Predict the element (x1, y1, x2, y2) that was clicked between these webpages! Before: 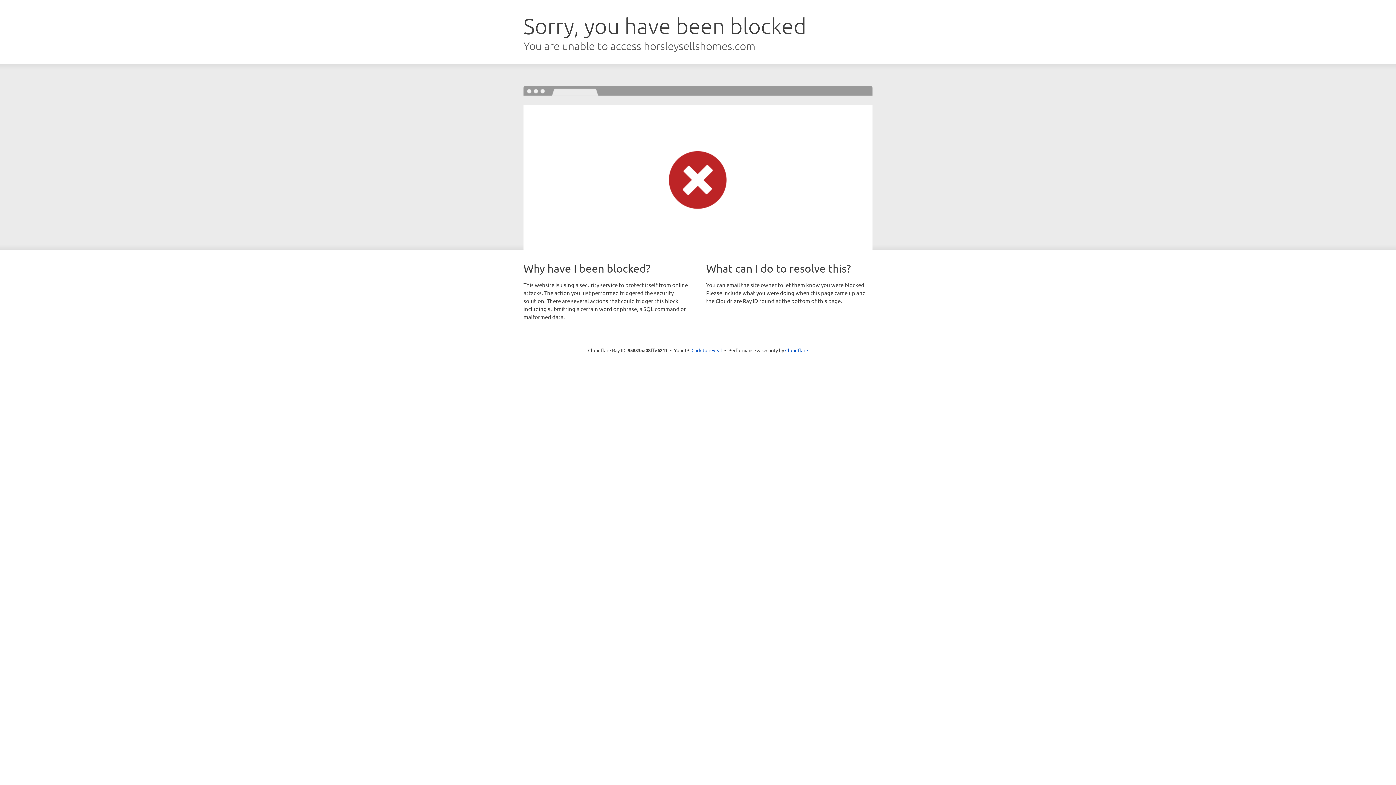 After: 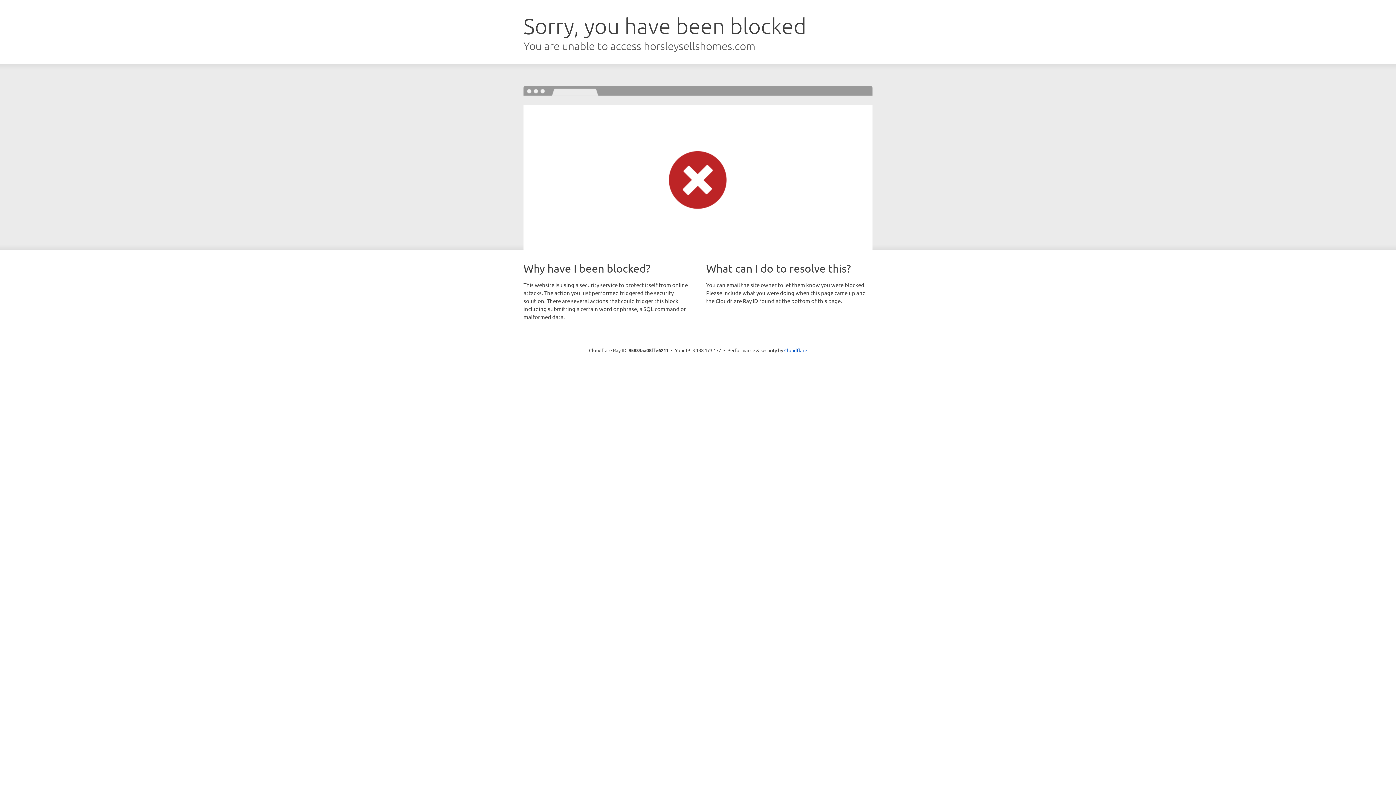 Action: label: Click to reveal bbox: (691, 346, 722, 353)